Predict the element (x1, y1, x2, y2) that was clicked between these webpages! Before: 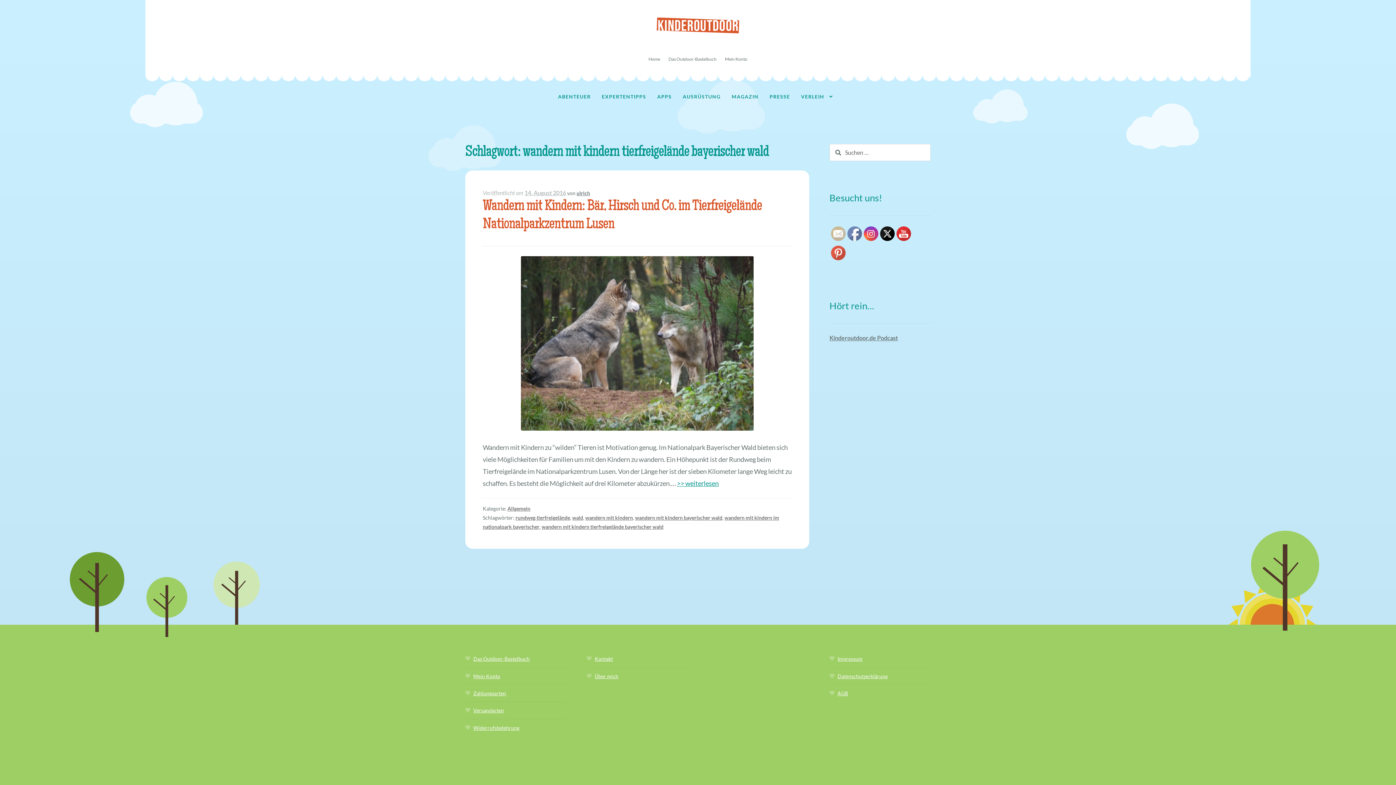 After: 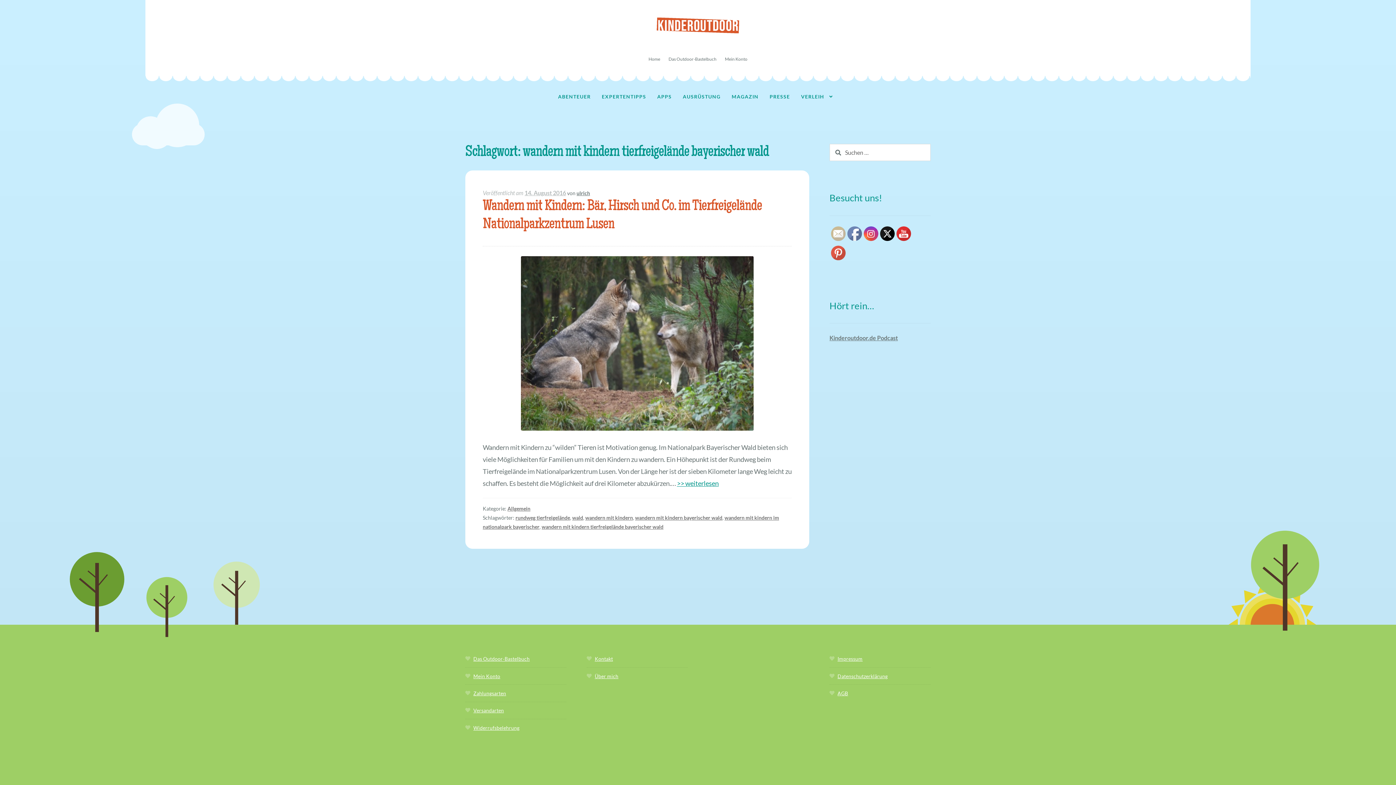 Action: bbox: (847, 226, 862, 241)